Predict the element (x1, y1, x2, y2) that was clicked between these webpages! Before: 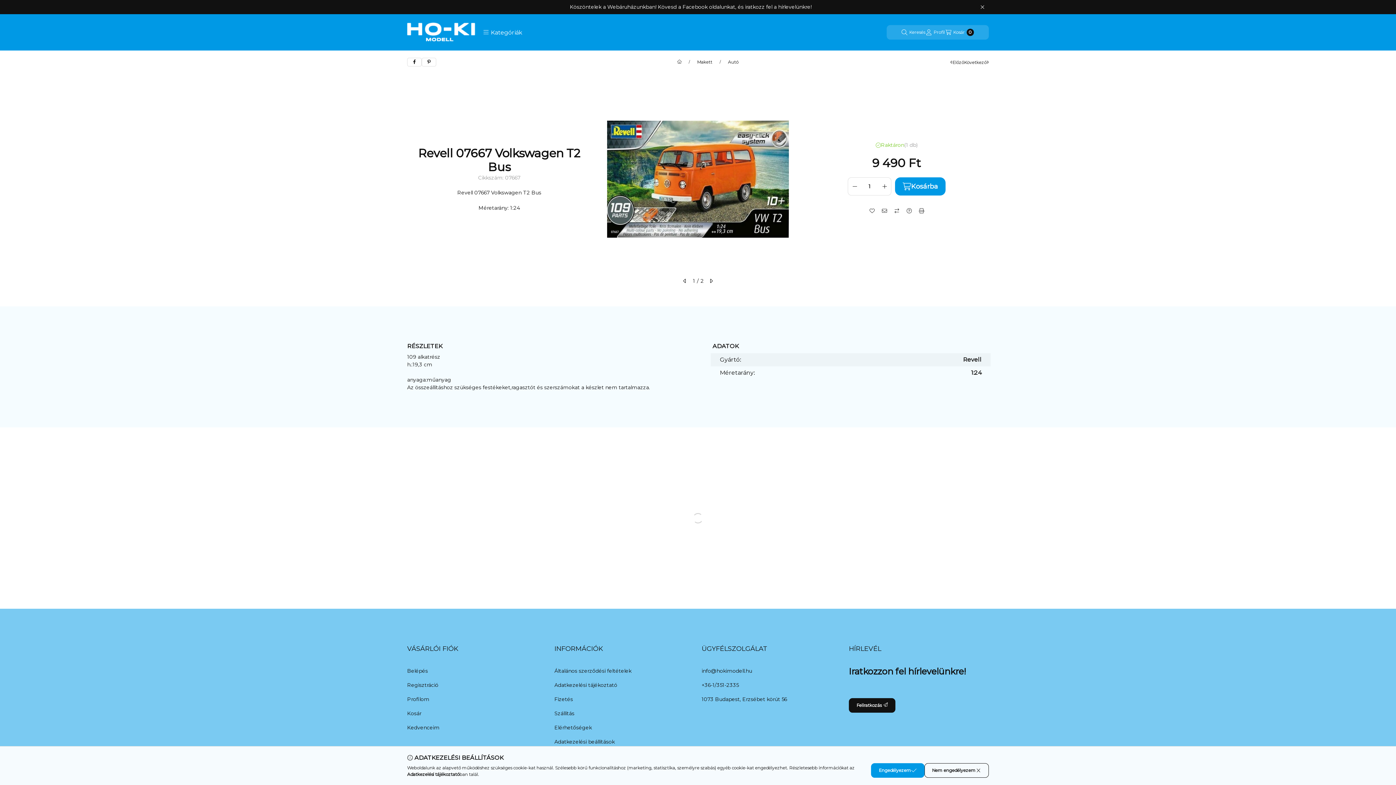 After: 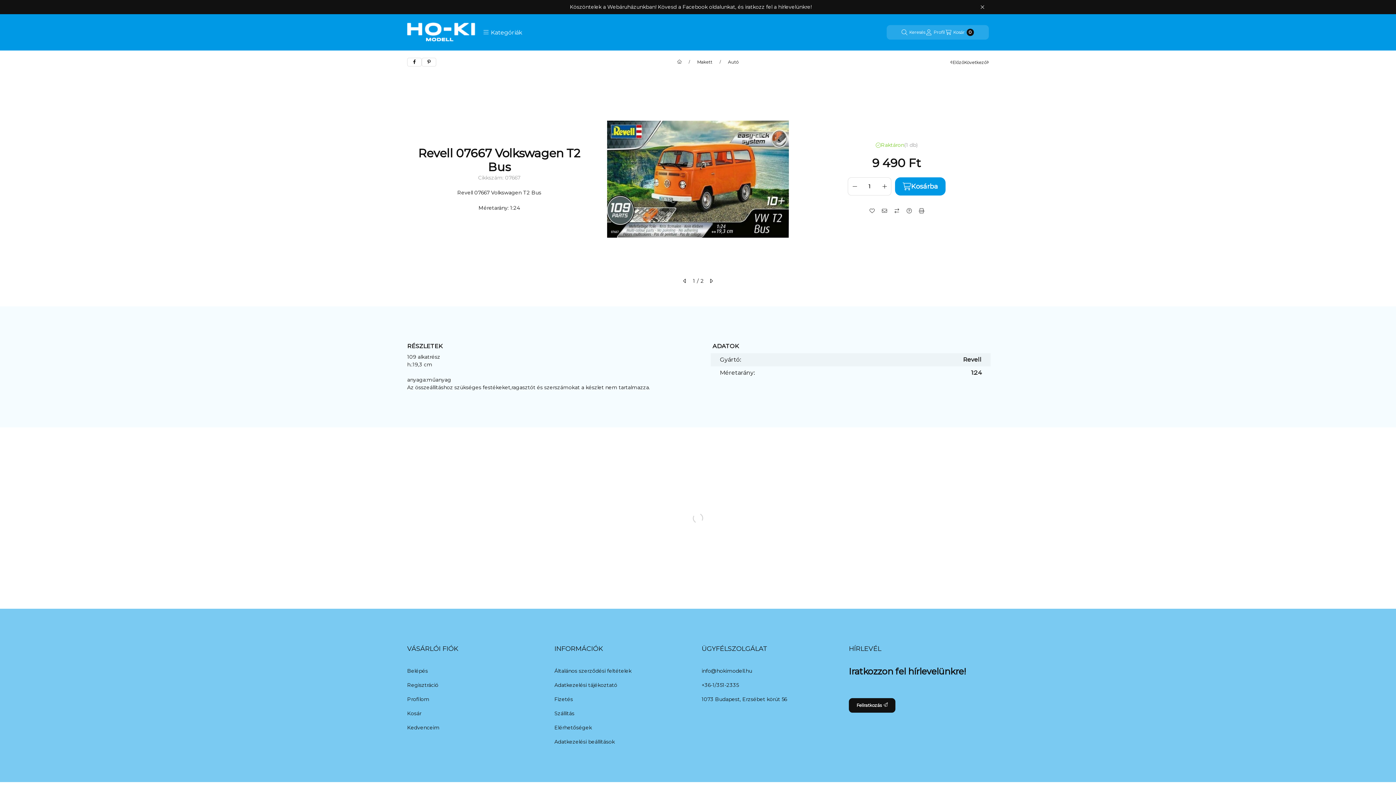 Action: bbox: (871, 763, 924, 778) label: Engedélyezem